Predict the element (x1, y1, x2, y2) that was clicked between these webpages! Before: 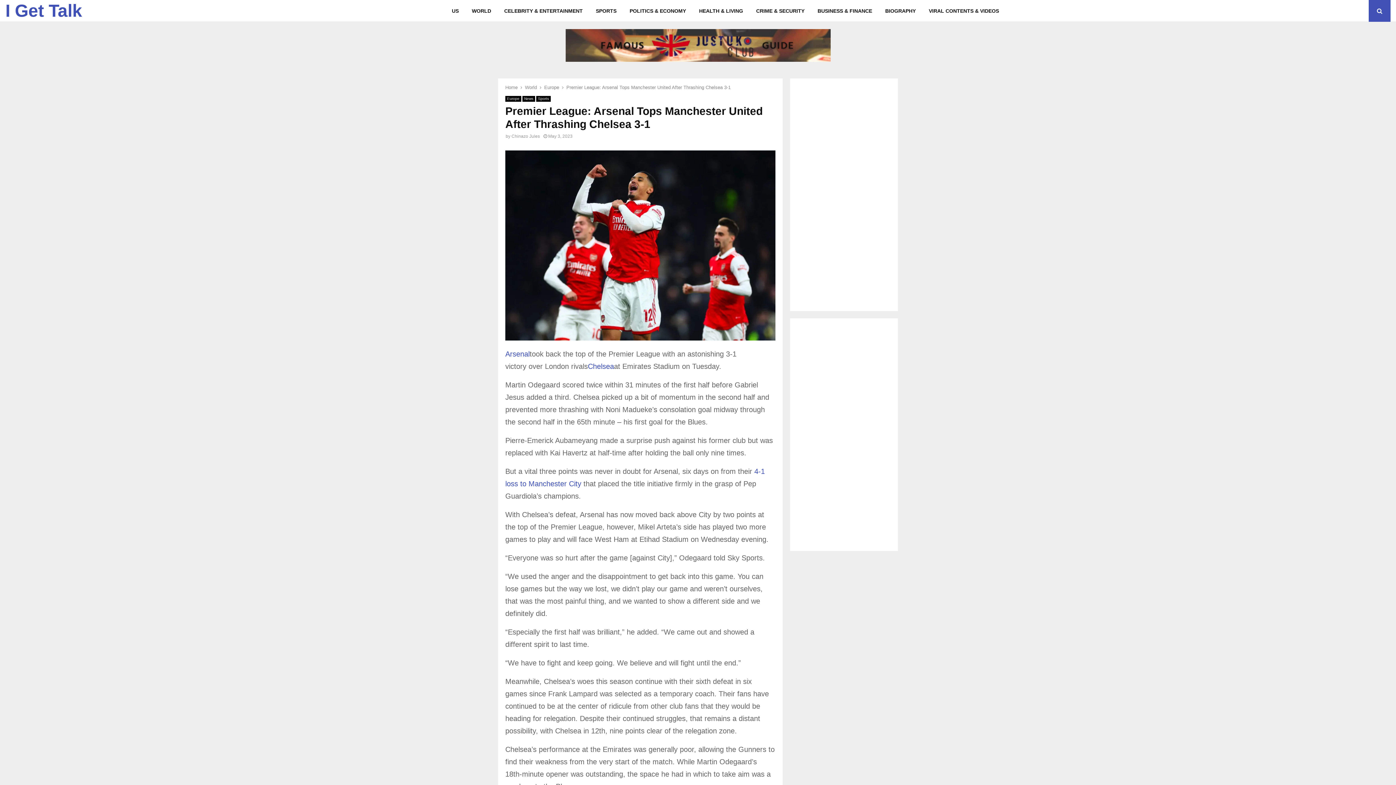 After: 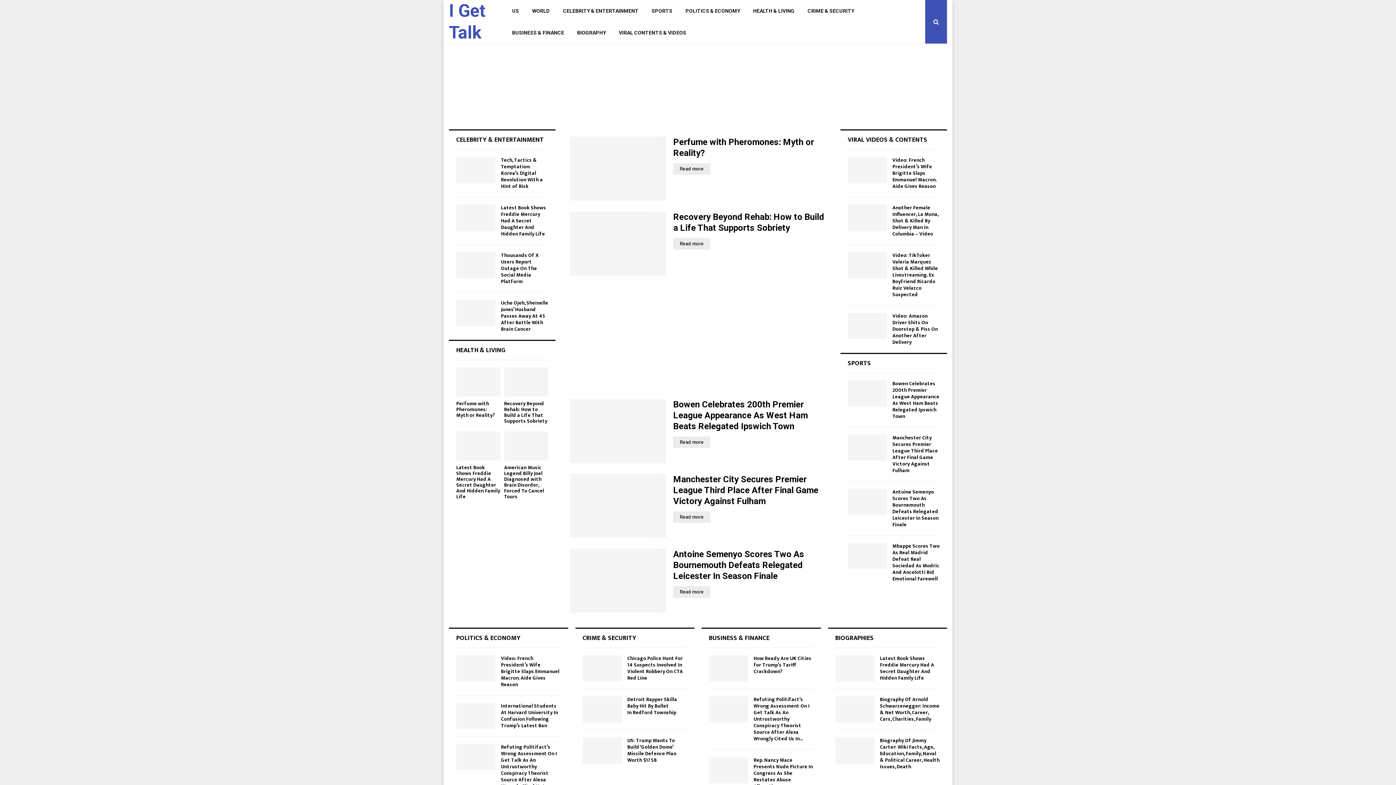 Action: bbox: (5, 0, 82, 21) label: I Get Talk